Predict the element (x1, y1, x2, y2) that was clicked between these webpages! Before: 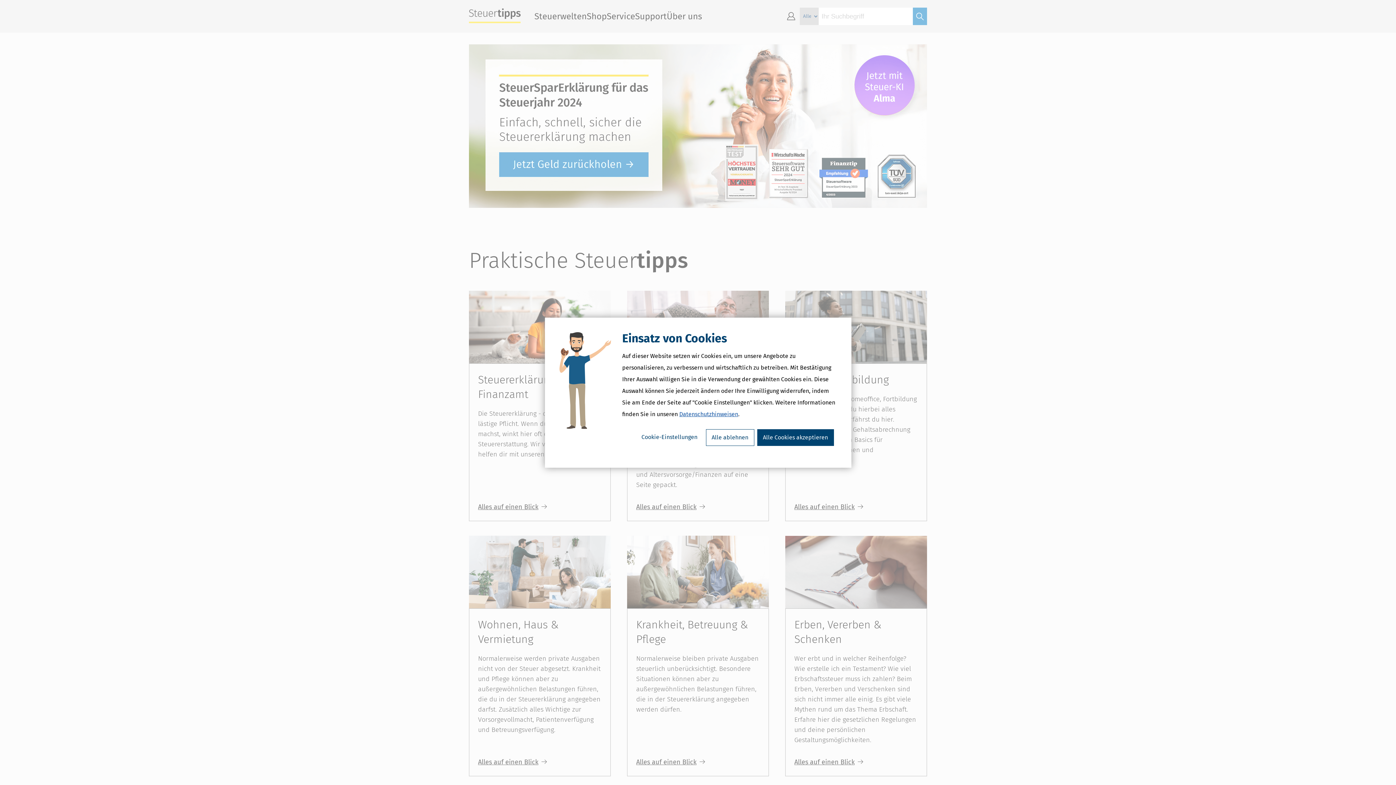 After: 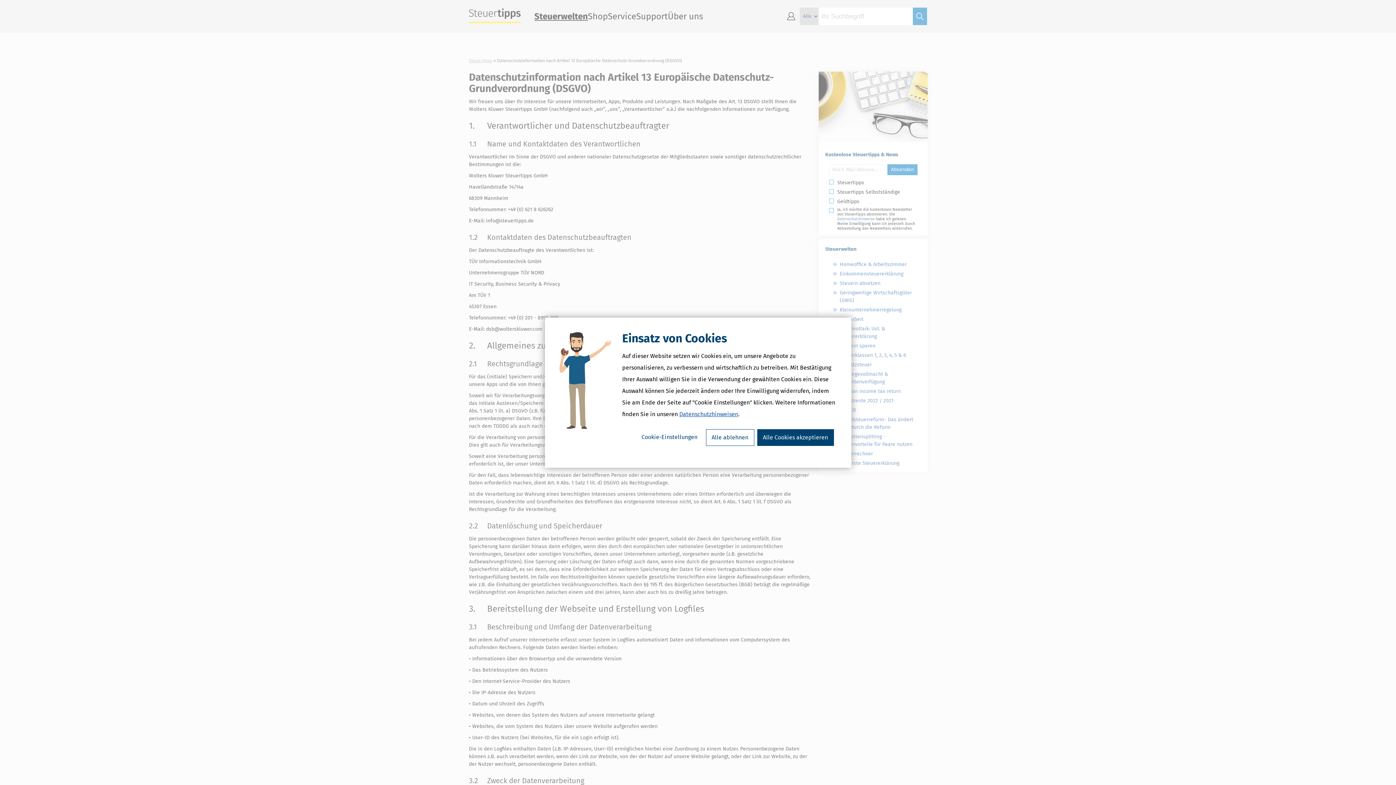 Action: label: Datenschutzhinweisen bbox: (679, 410, 738, 417)